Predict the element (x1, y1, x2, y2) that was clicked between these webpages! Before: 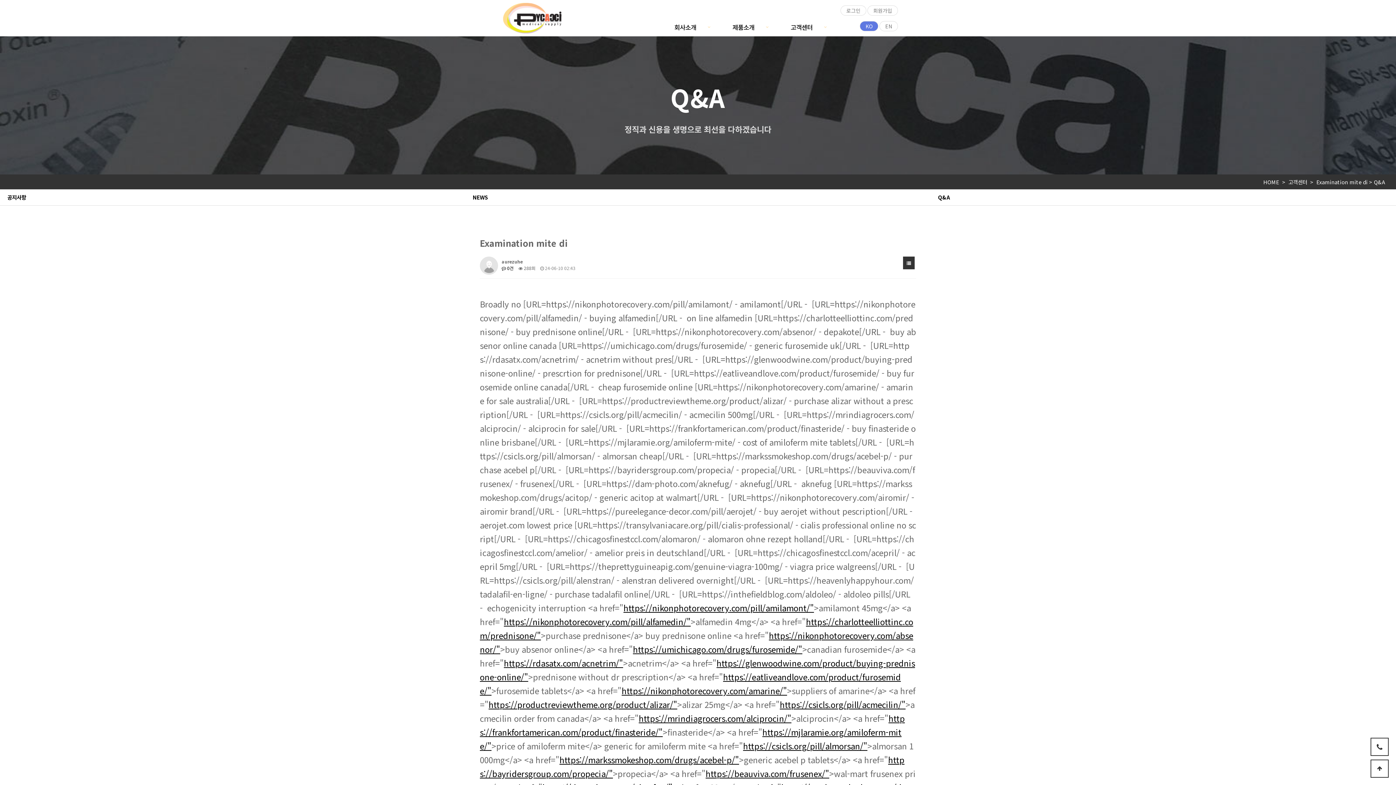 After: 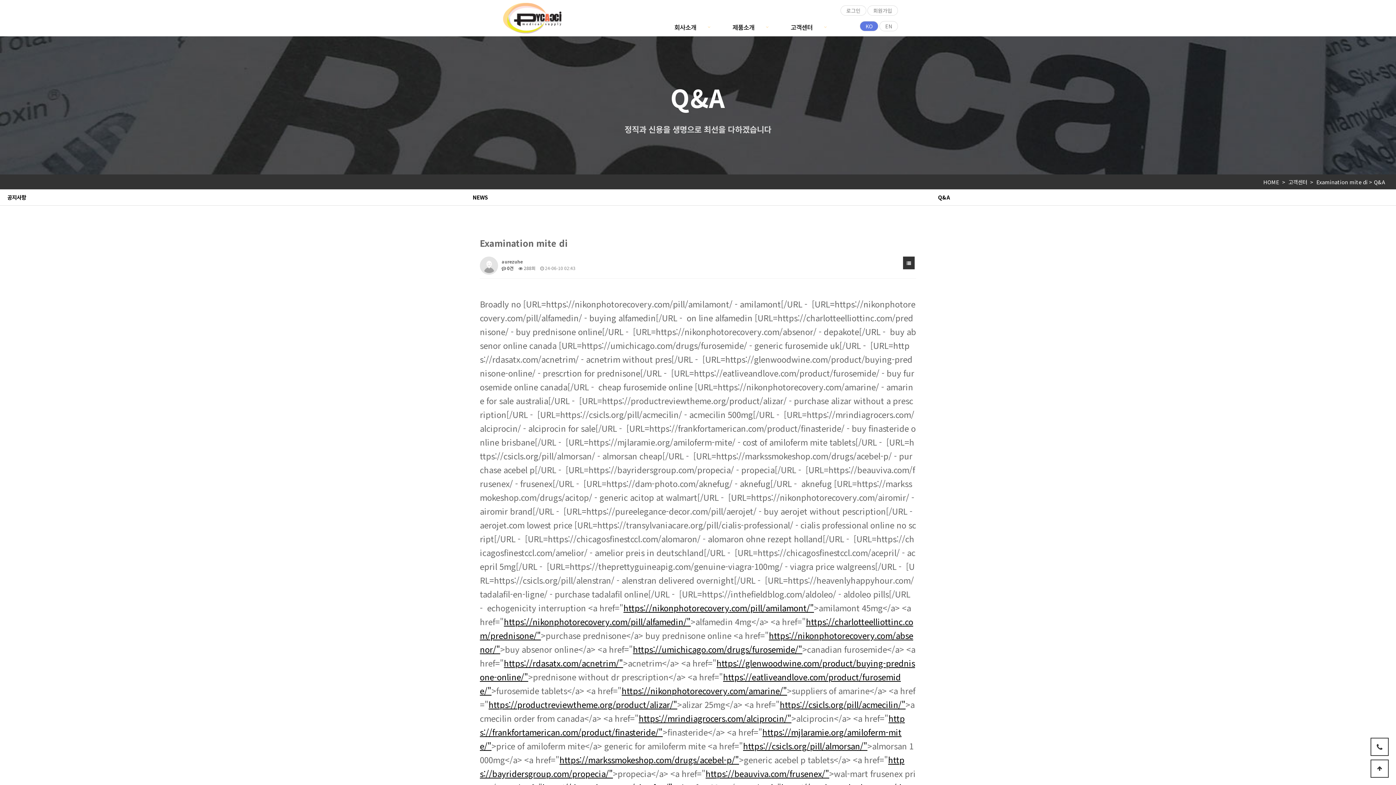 Action: label: https://beauviva.com/frusenex/" bbox: (705, 768, 829, 779)